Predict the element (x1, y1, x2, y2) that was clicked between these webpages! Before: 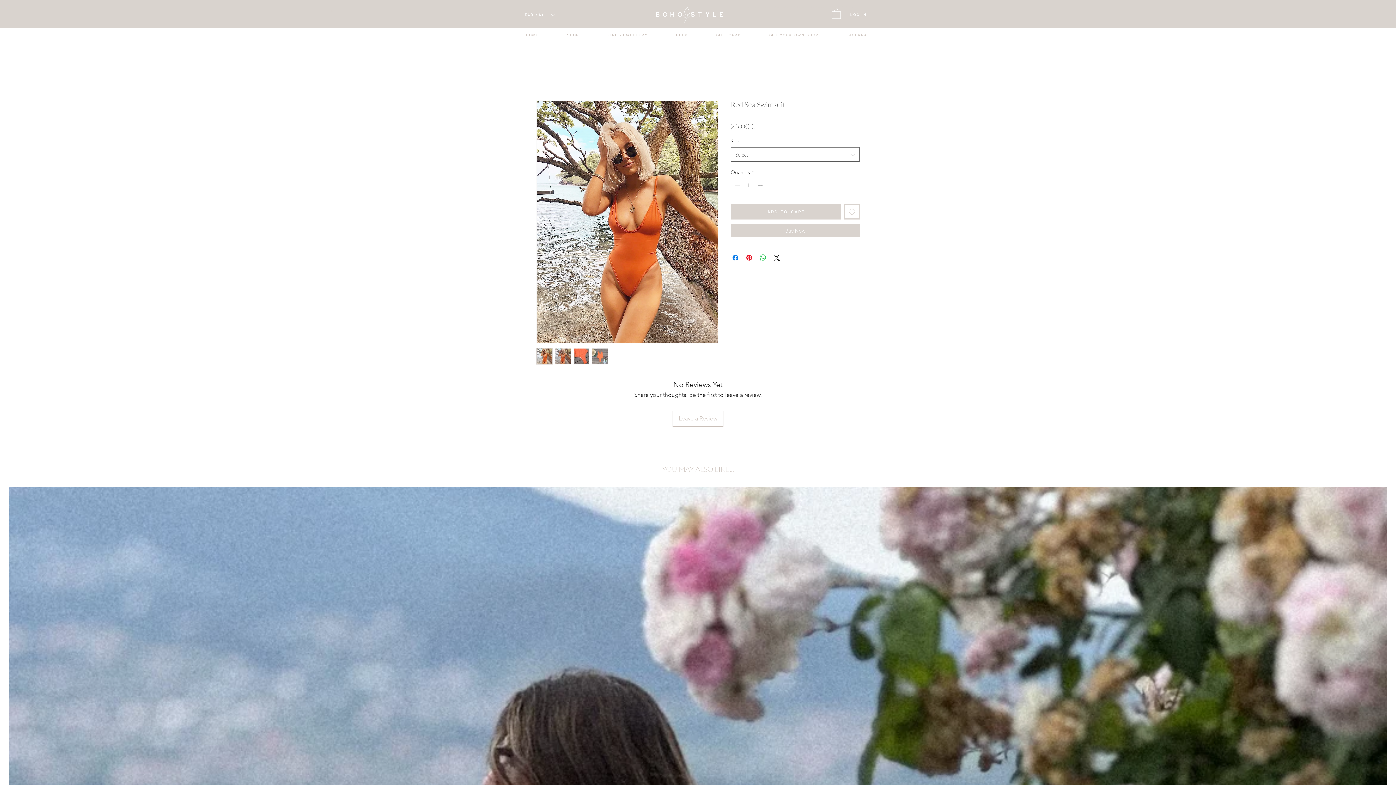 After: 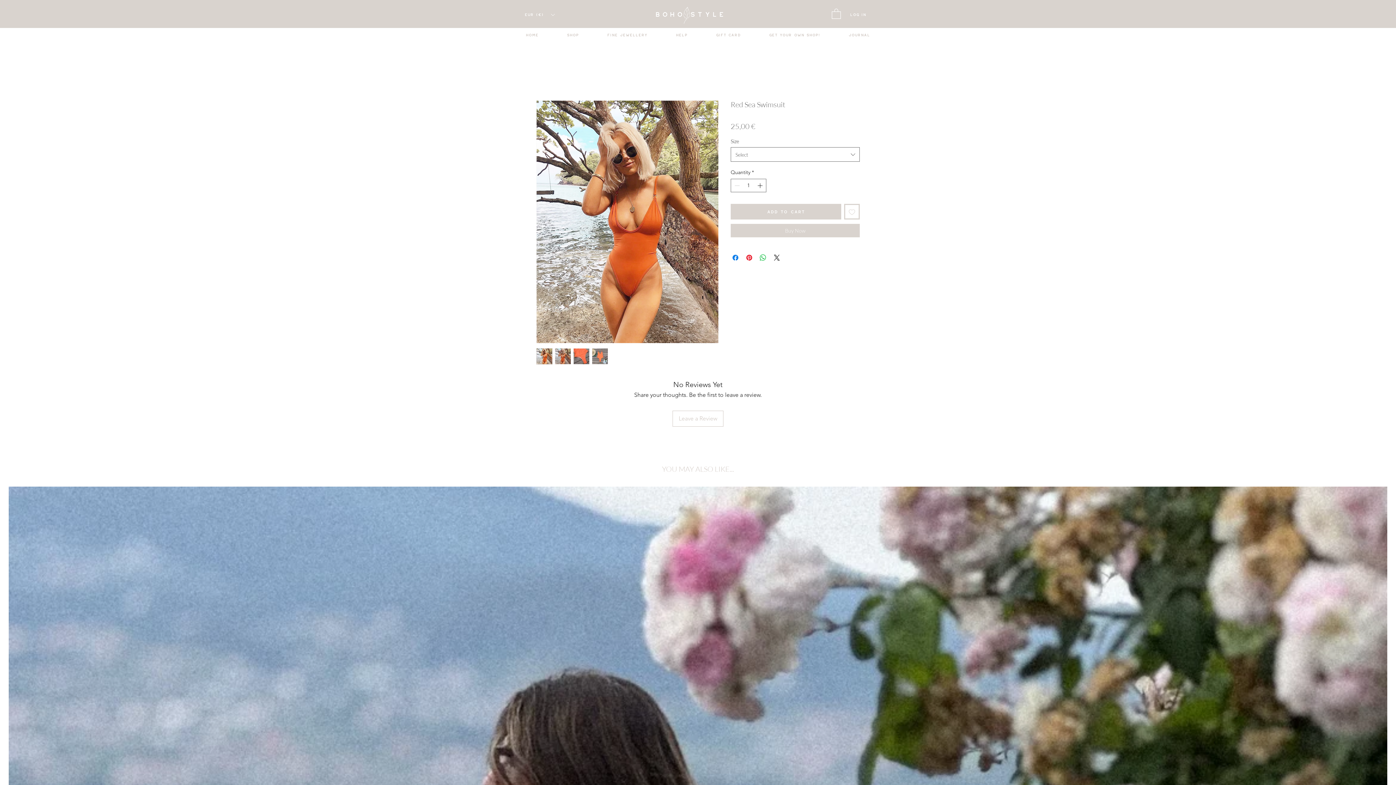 Action: bbox: (832, 8, 841, 18)